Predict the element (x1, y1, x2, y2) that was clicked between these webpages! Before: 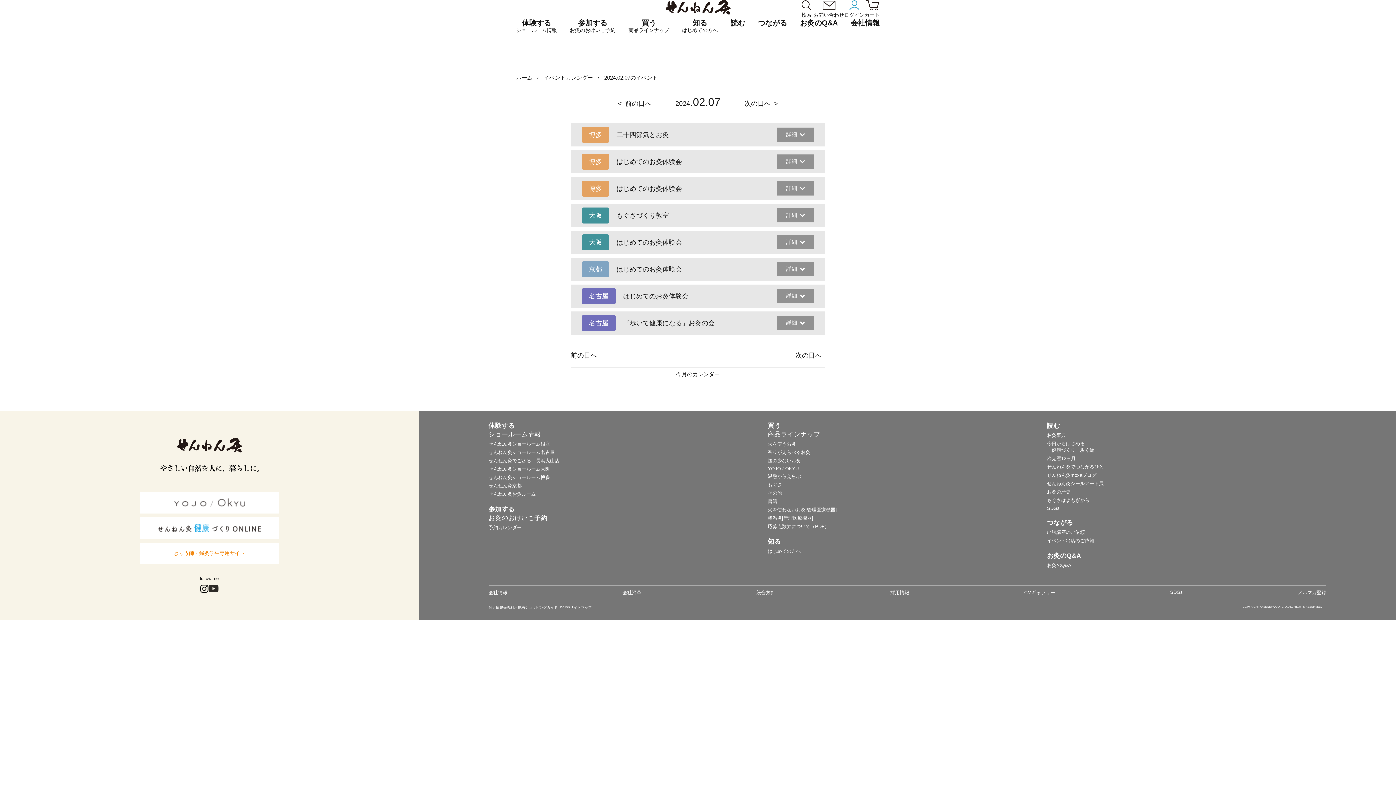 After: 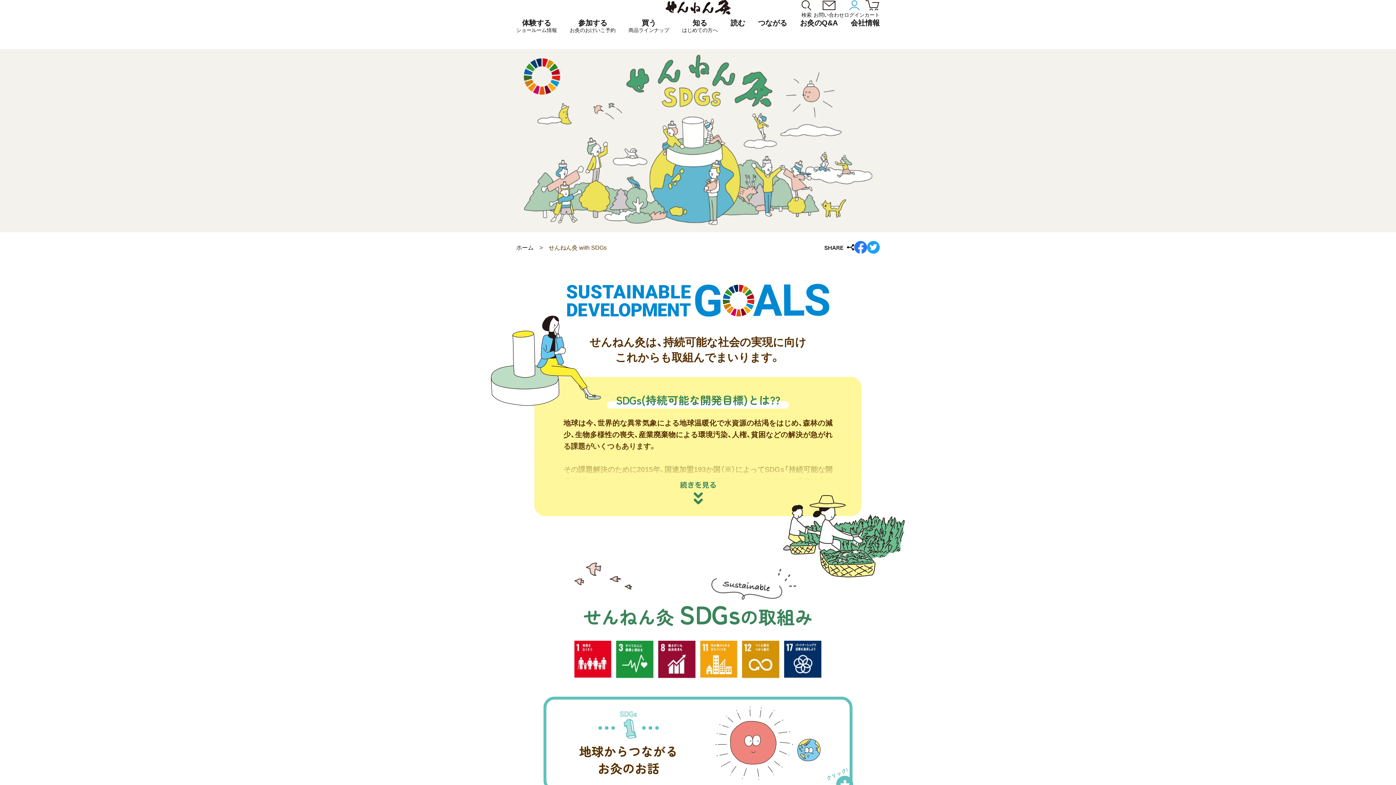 Action: label: SDGs bbox: (1170, 589, 1183, 595)